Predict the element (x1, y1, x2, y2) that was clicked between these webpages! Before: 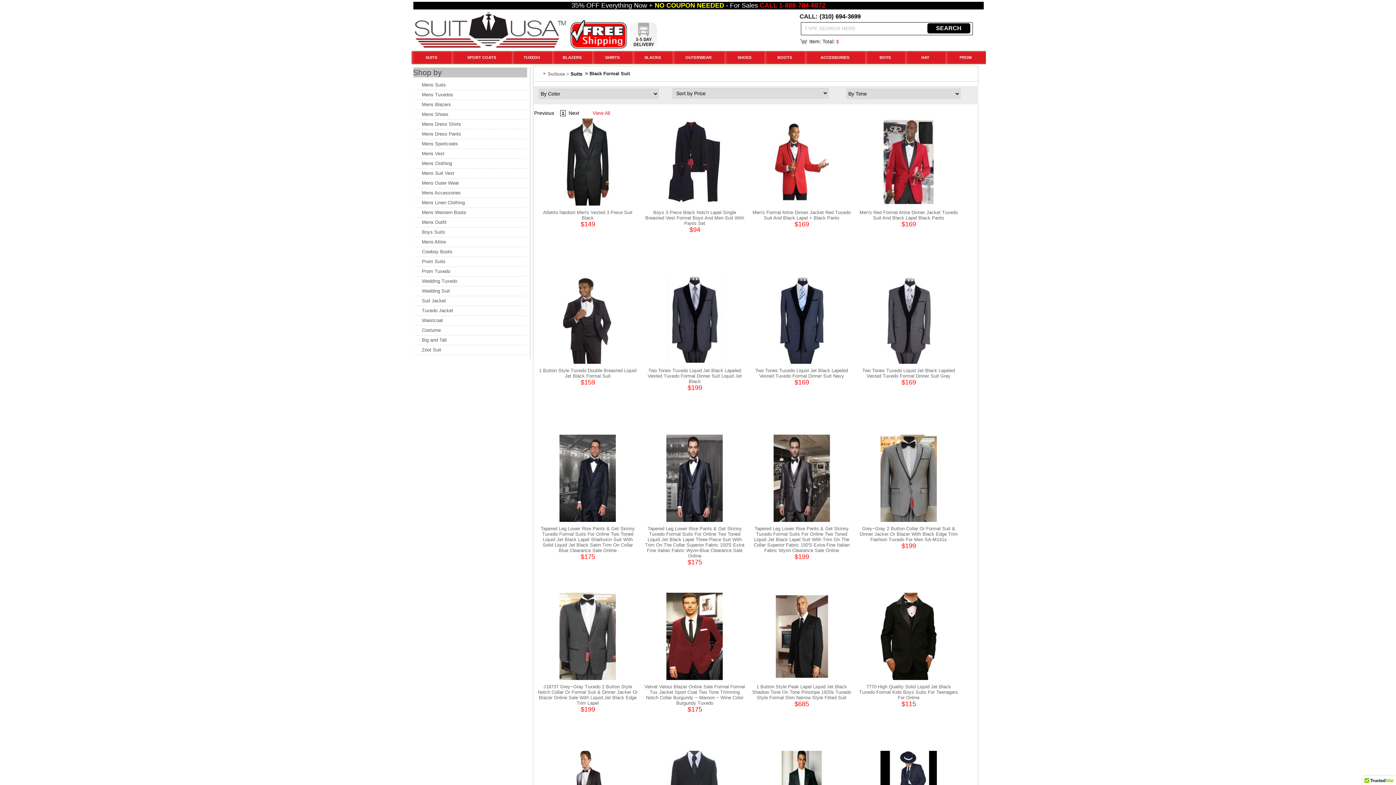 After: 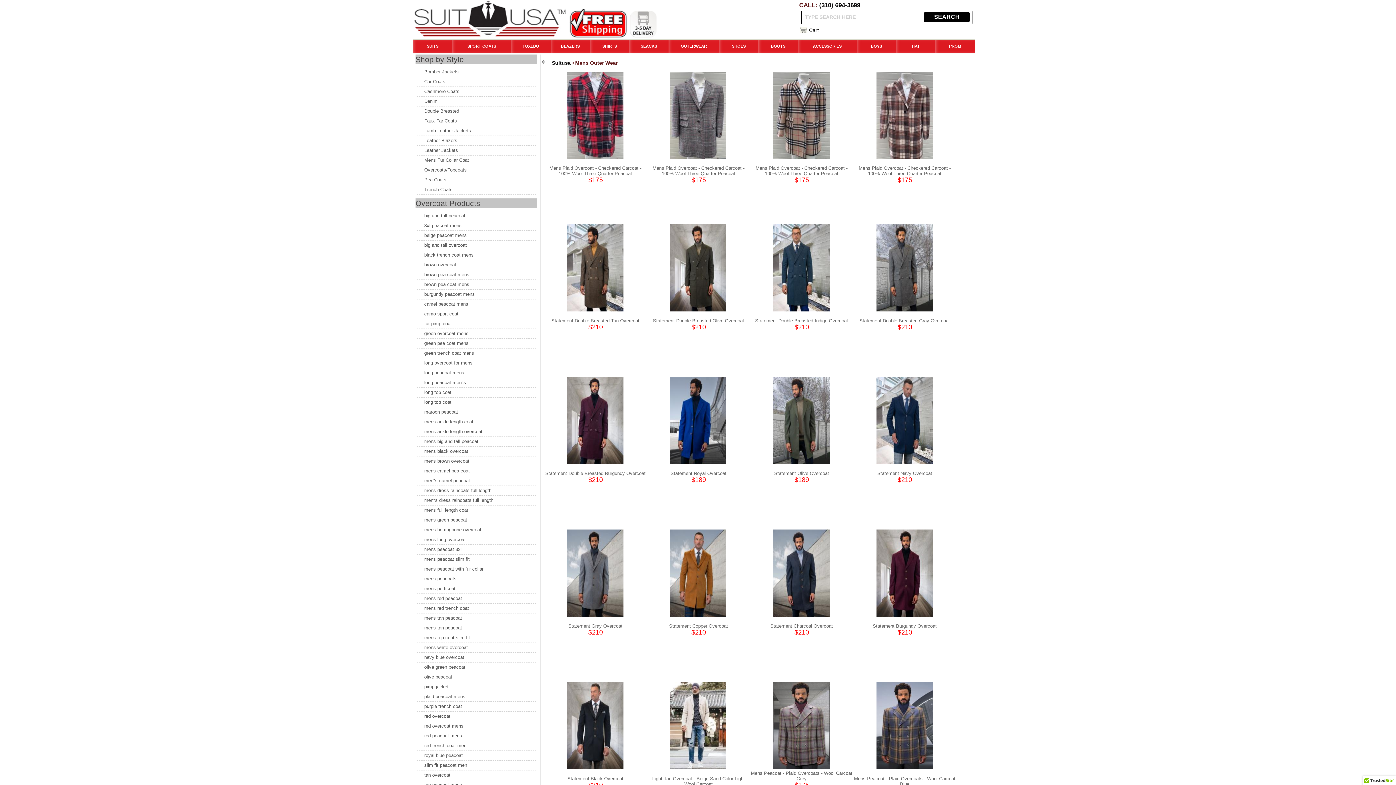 Action: bbox: (414, 178, 525, 188) label: Mens Outer Wear